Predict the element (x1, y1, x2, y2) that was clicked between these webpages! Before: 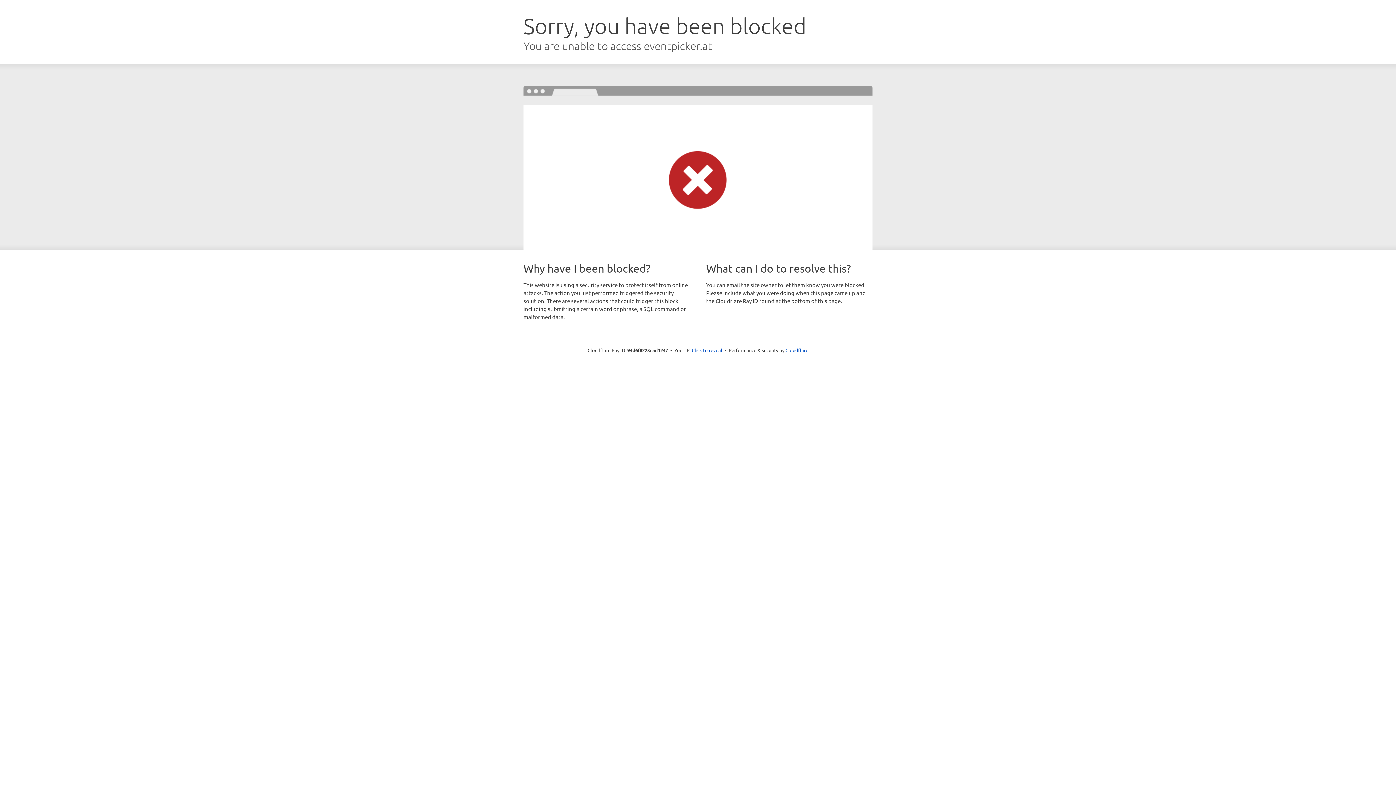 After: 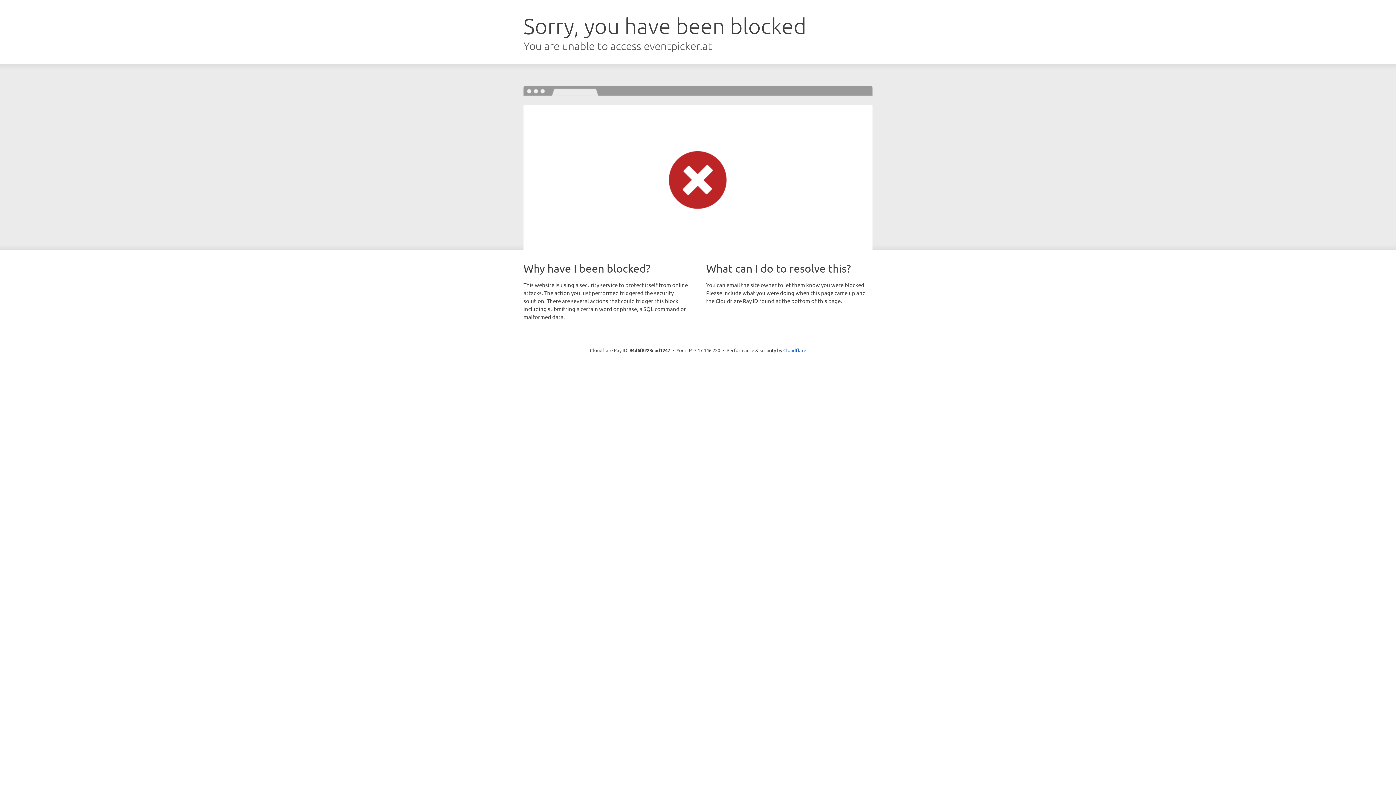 Action: label: Click to reveal bbox: (692, 346, 722, 353)